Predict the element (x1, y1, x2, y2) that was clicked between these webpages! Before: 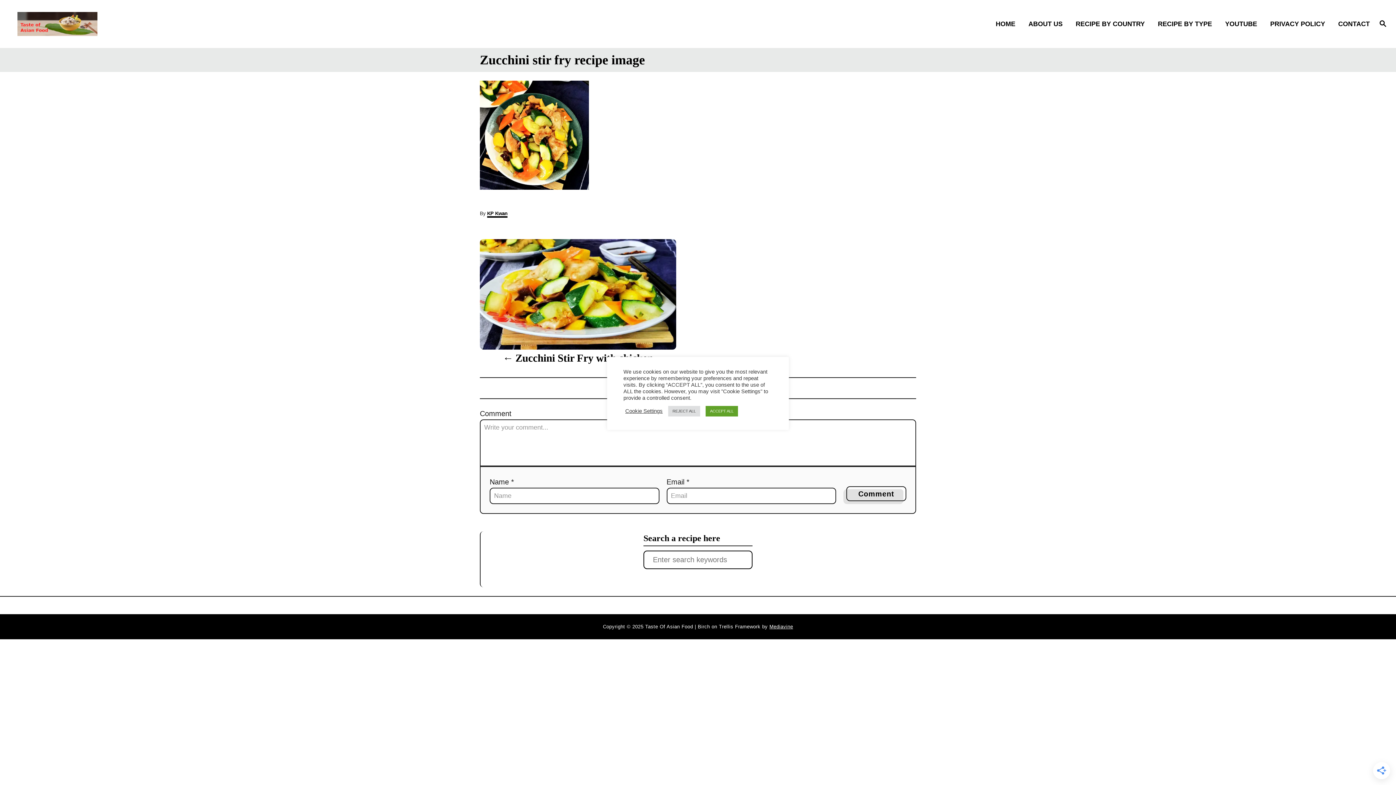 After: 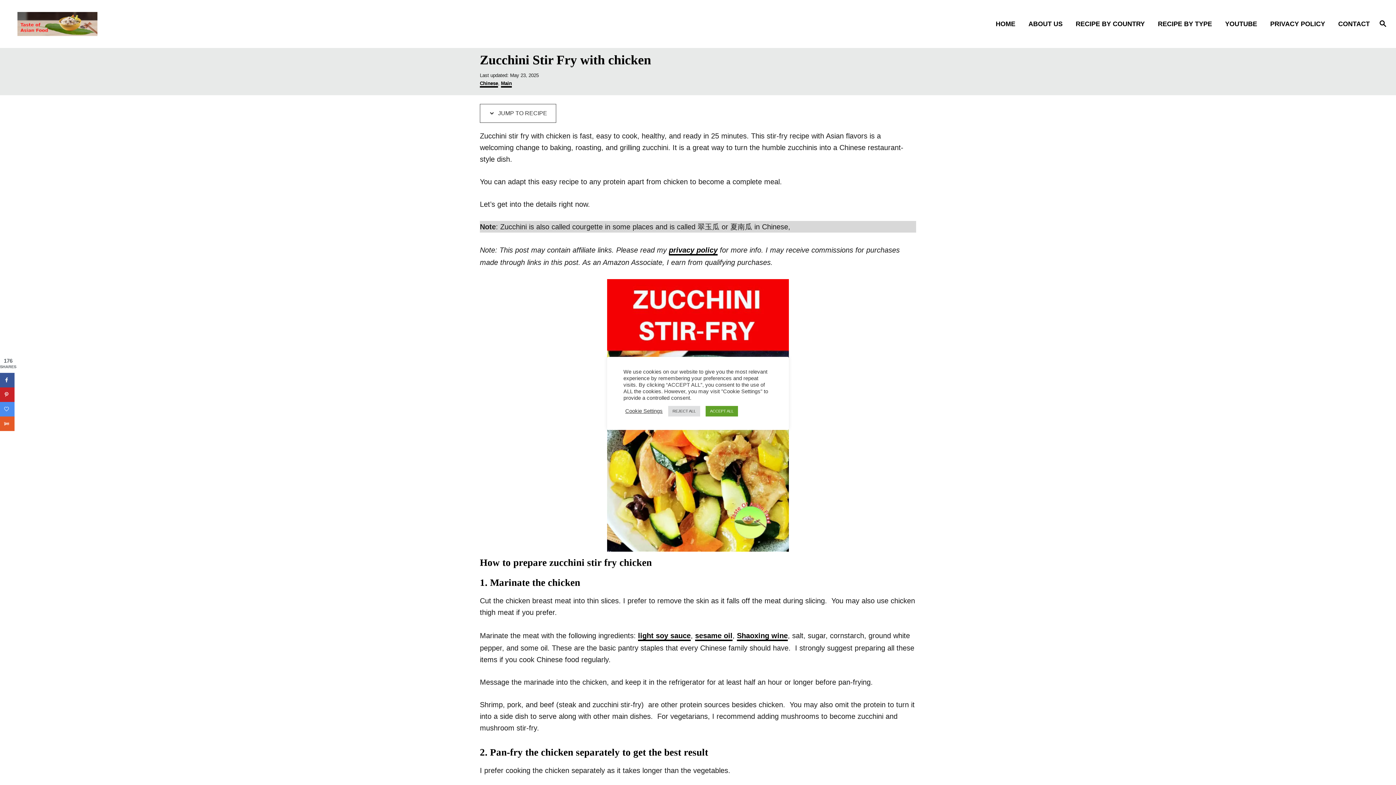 Action: bbox: (480, 239, 676, 349)